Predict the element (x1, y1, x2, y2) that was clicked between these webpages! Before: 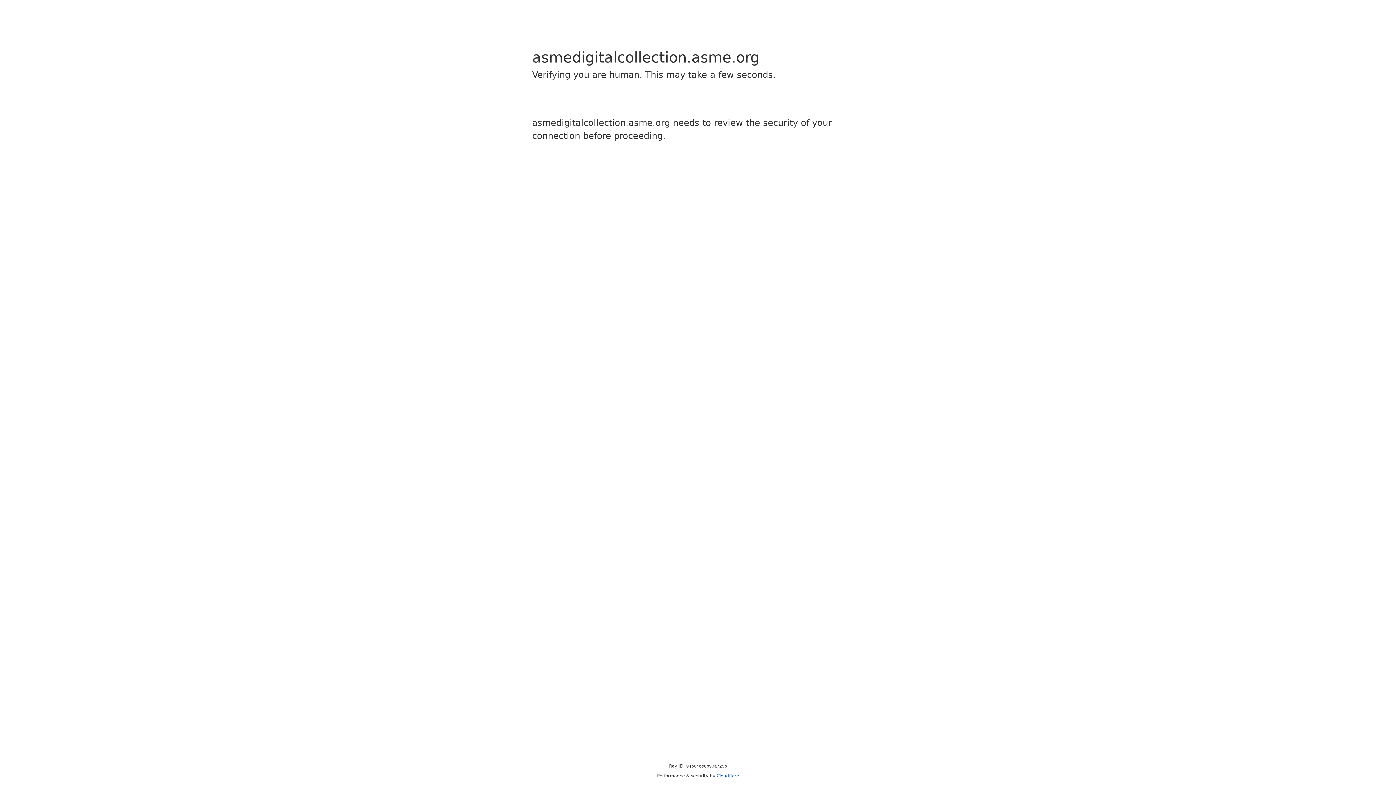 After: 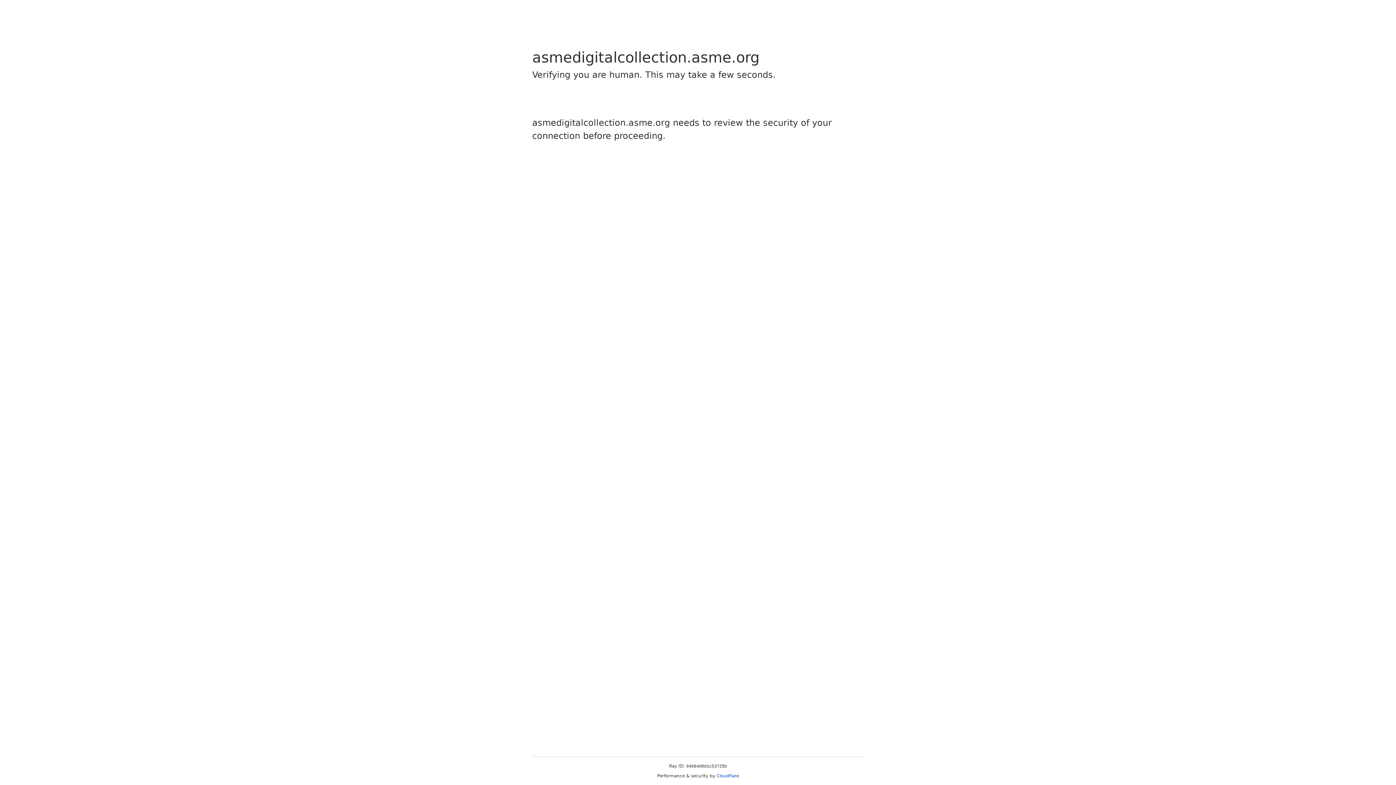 Action: bbox: (716, 773, 739, 778) label: Cloudflare